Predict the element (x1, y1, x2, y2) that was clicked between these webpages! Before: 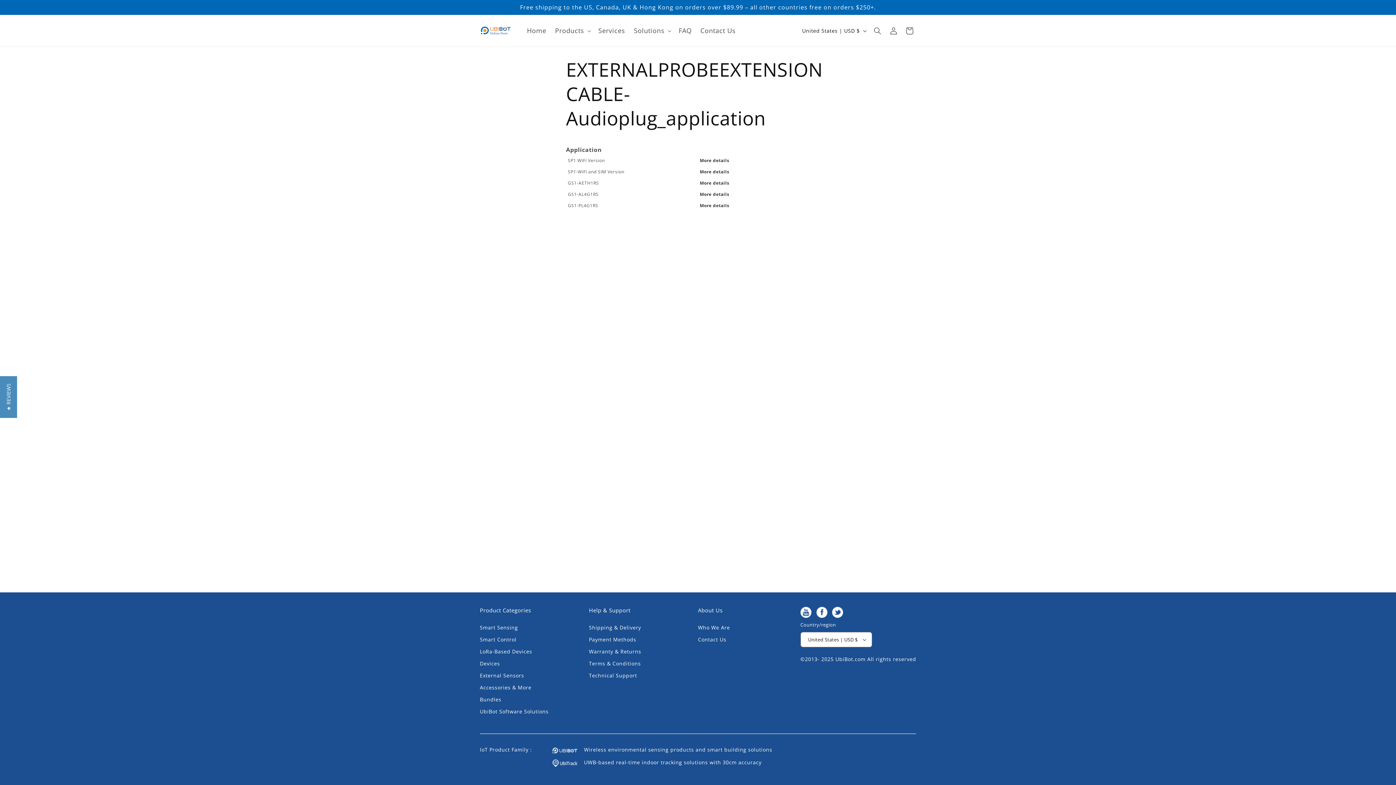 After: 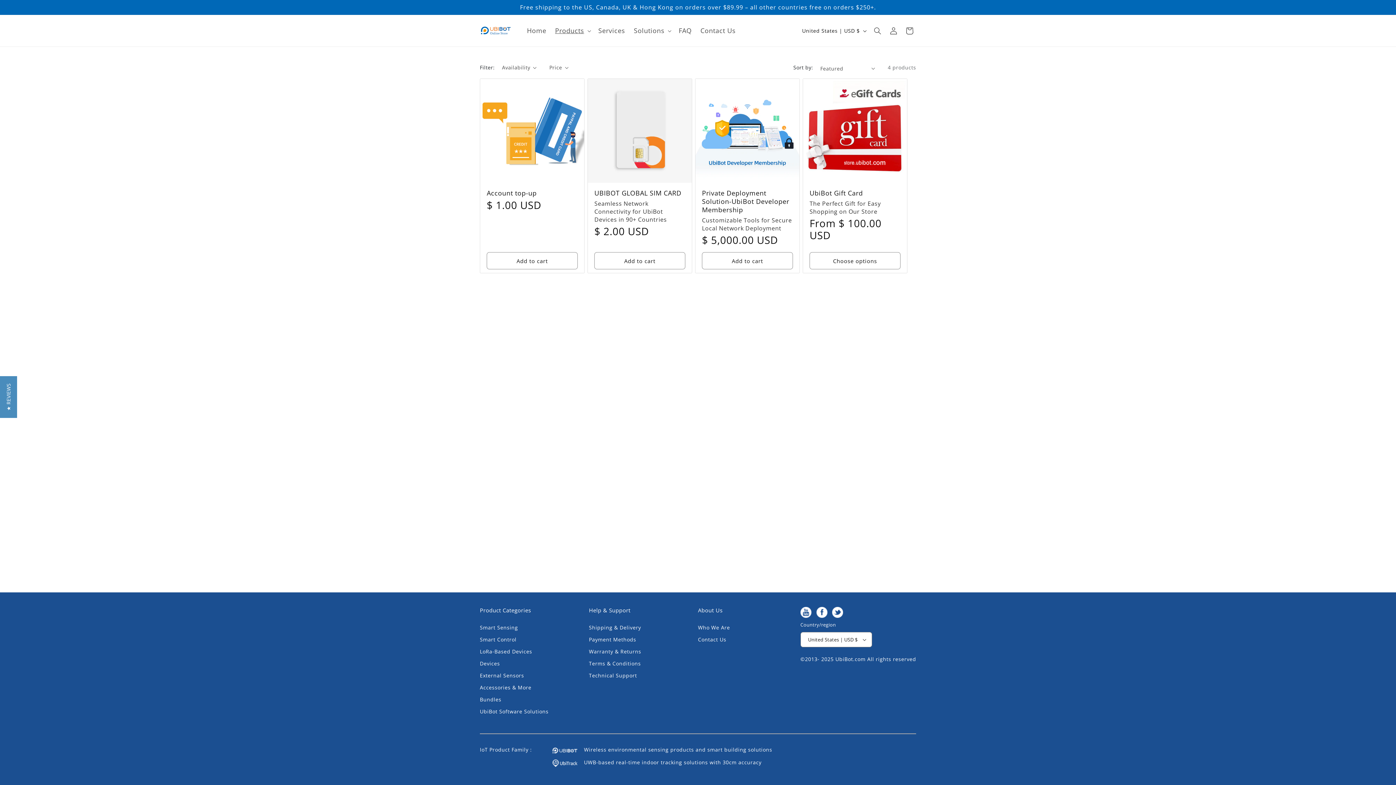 Action: bbox: (480, 708, 548, 715) label: UbiBot Software Solutions